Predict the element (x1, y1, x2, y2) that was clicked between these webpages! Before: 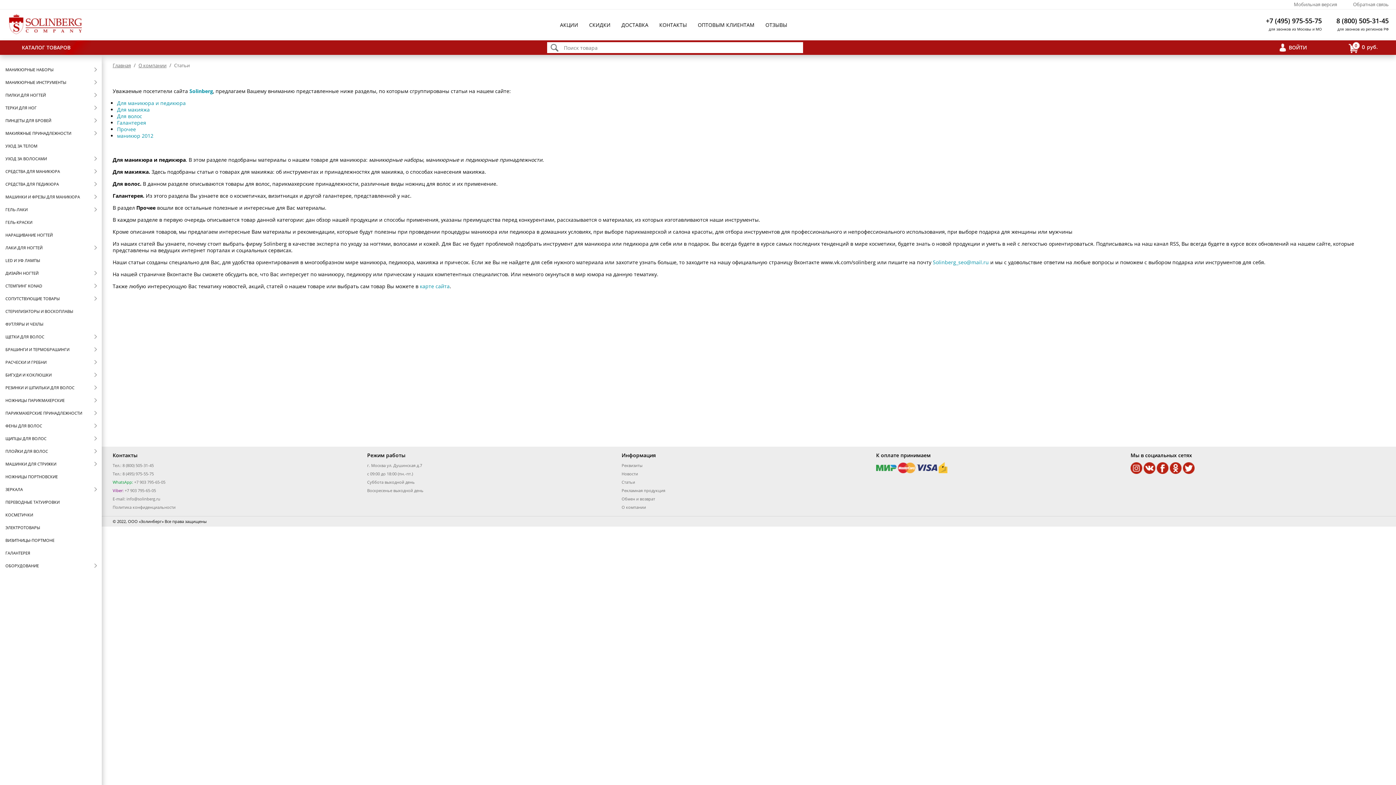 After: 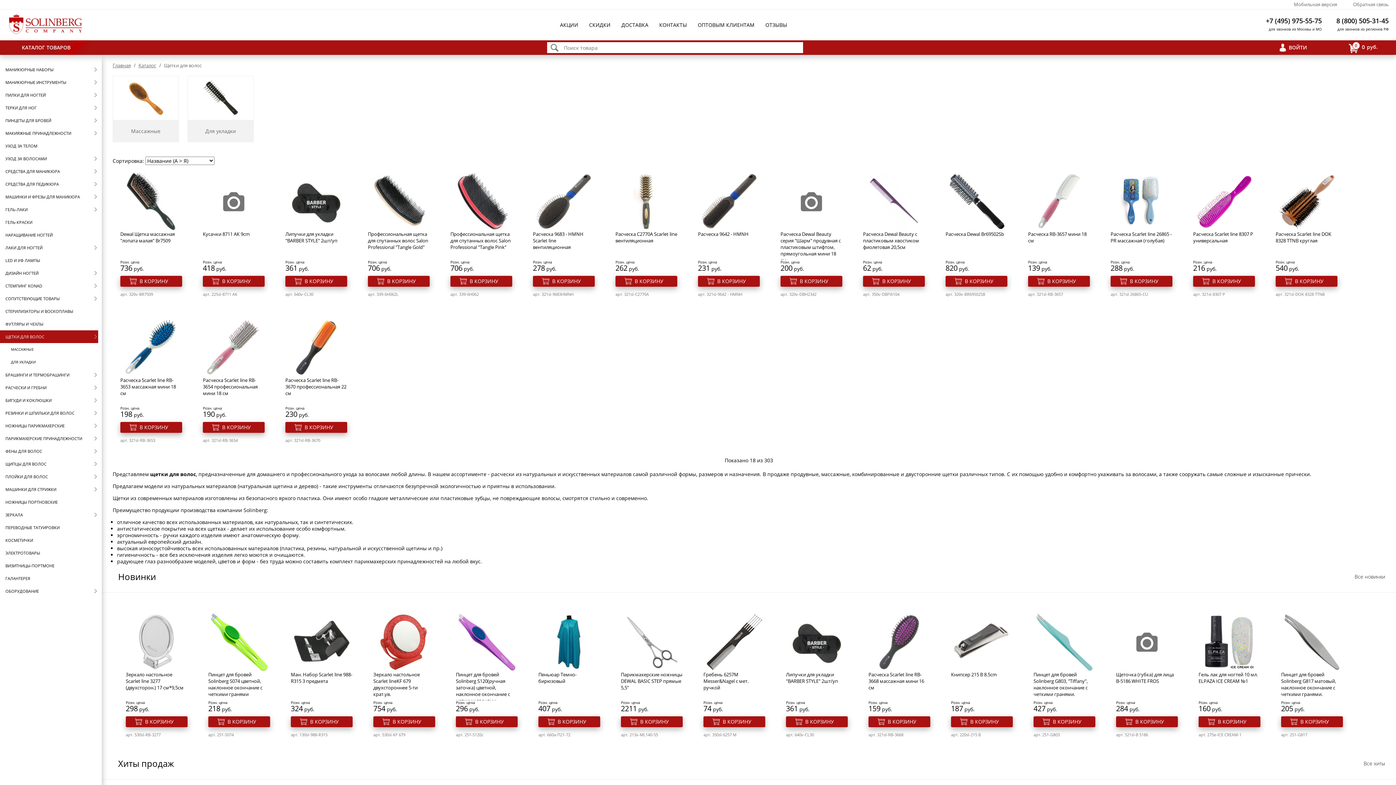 Action: label: ЩЕТКИ ДЛЯ ВОЛОС bbox: (0, 330, 98, 343)